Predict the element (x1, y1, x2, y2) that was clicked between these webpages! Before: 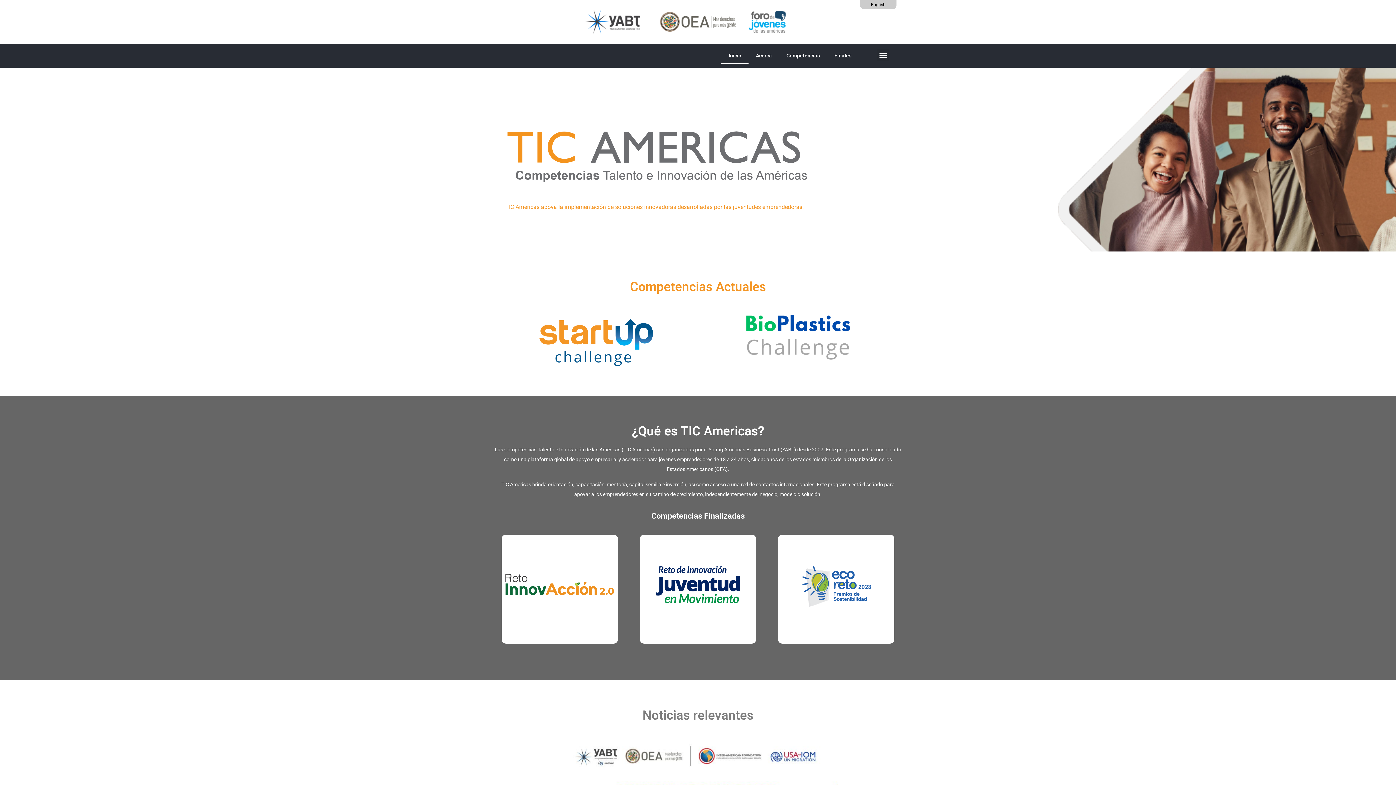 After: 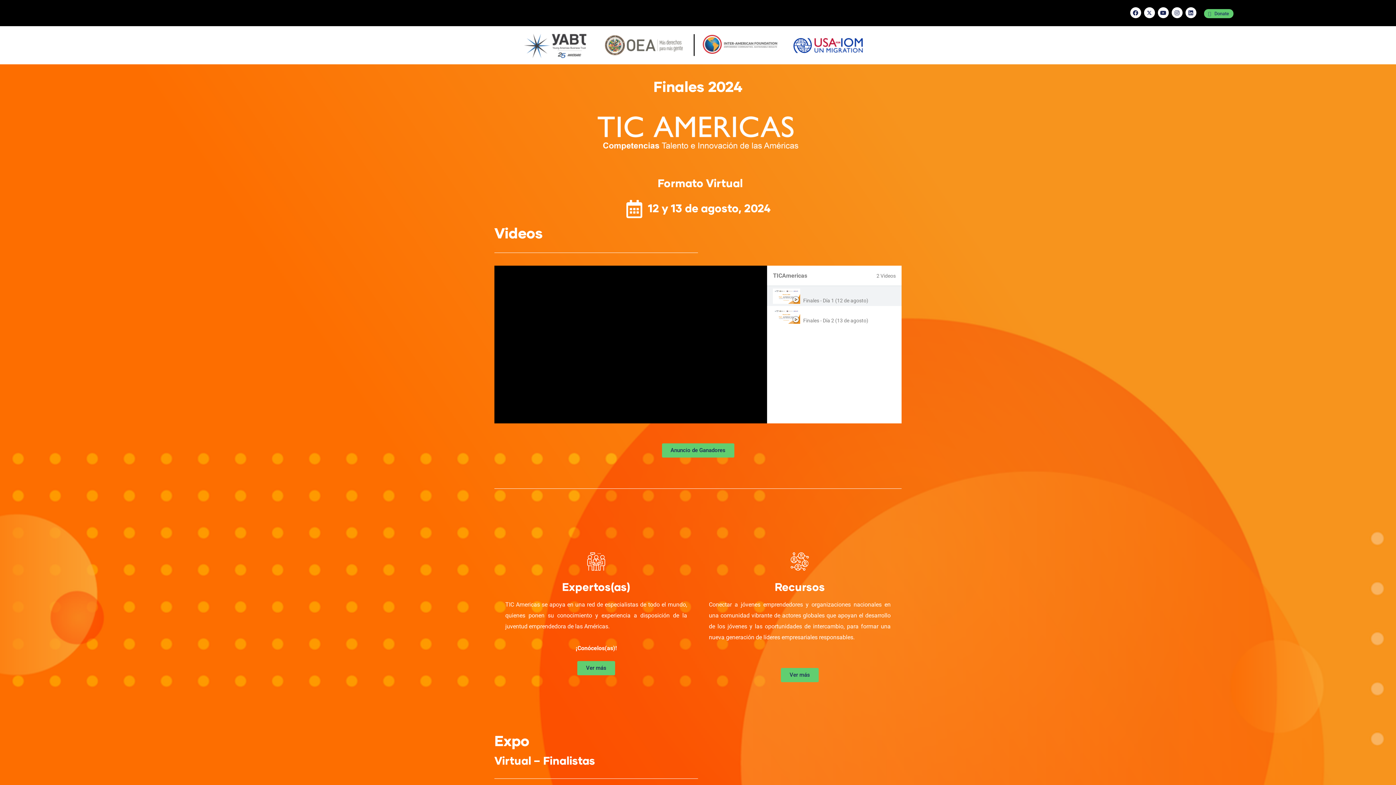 Action: label: Finales bbox: (827, 47, 858, 64)